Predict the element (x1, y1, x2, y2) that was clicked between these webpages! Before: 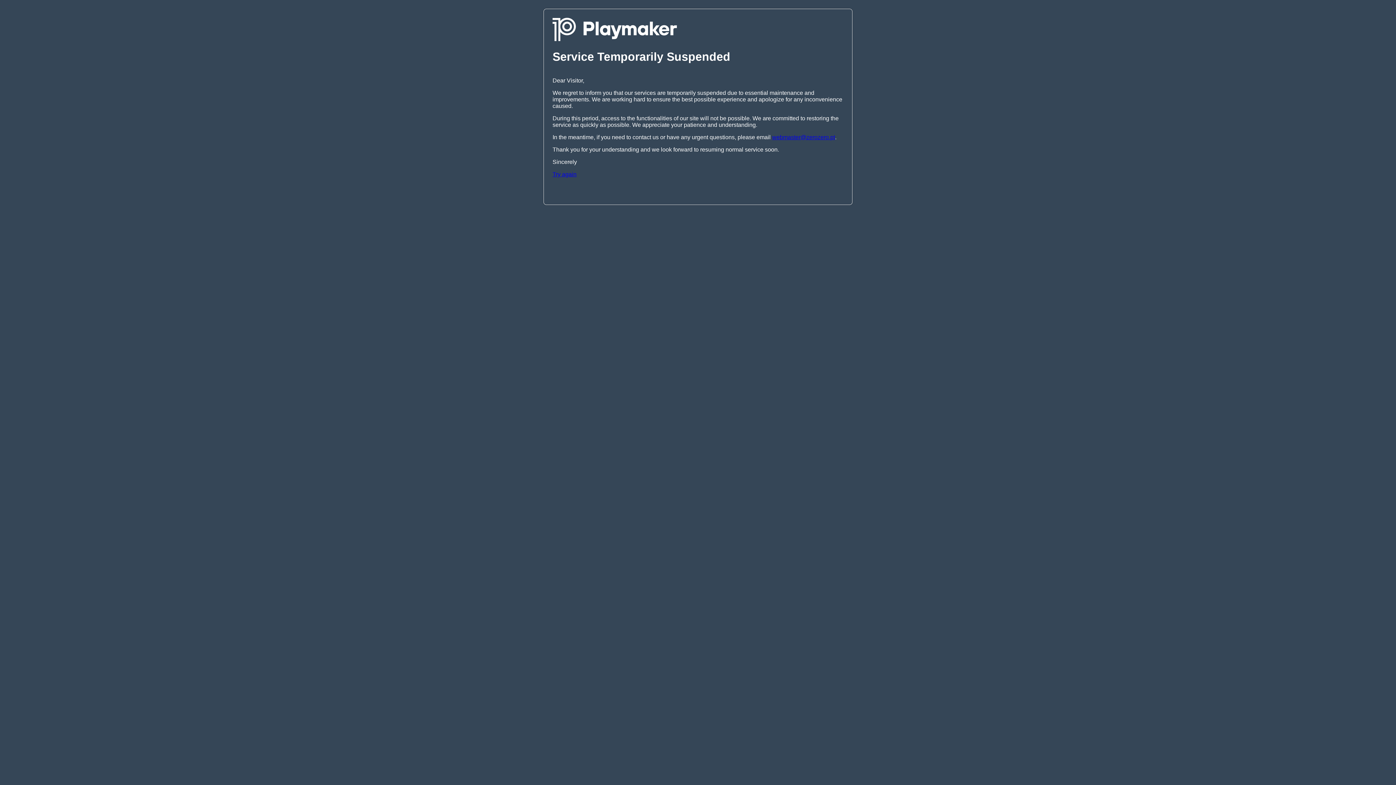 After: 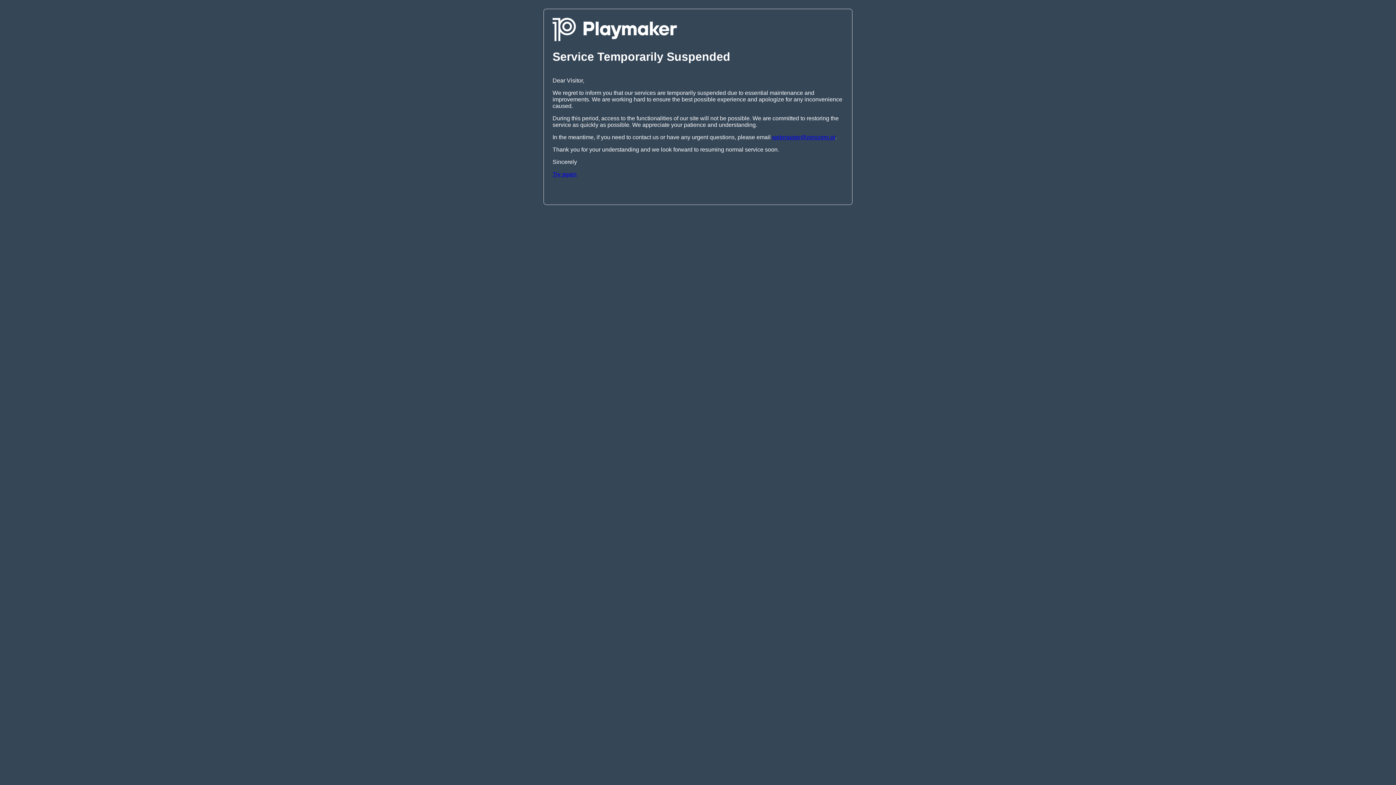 Action: bbox: (772, 134, 835, 140) label: webmaster@zerozero.pt